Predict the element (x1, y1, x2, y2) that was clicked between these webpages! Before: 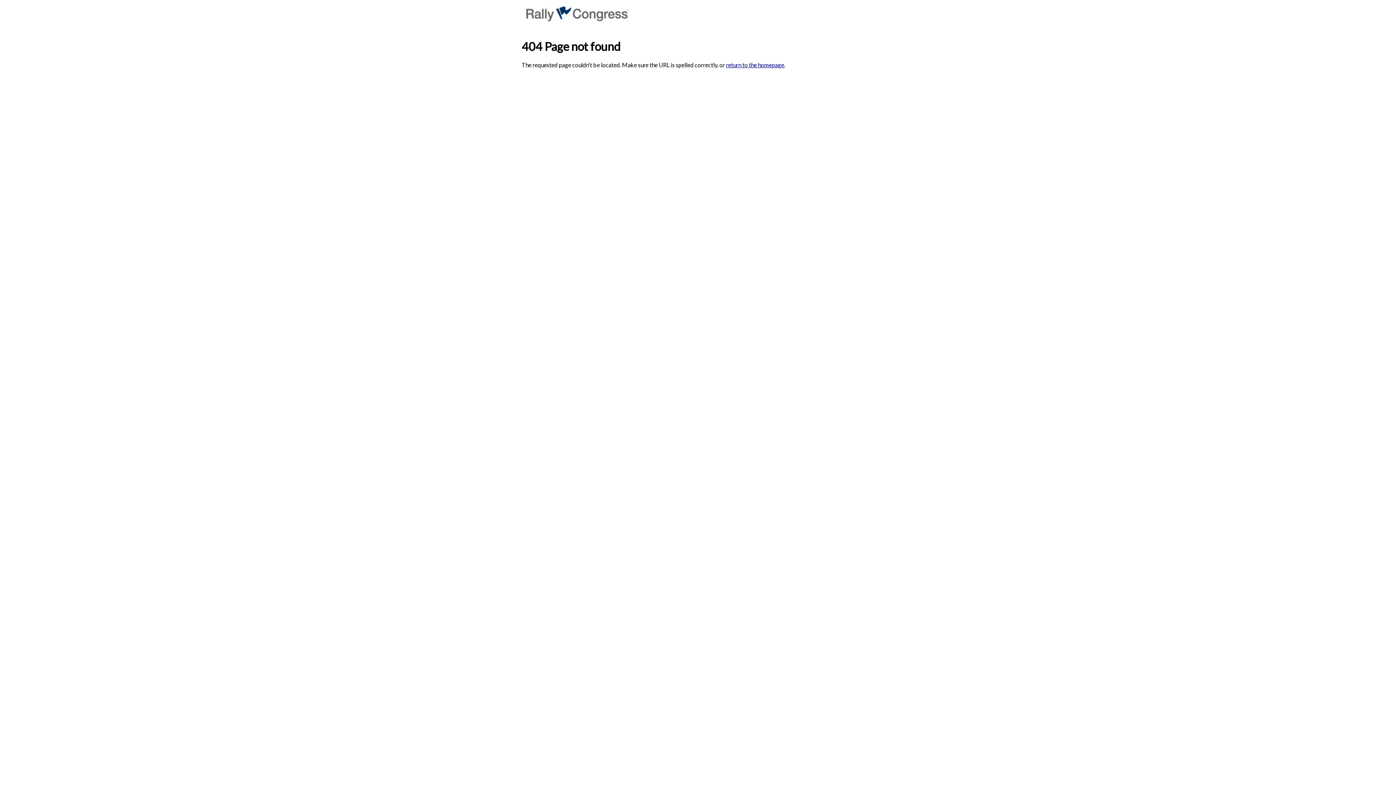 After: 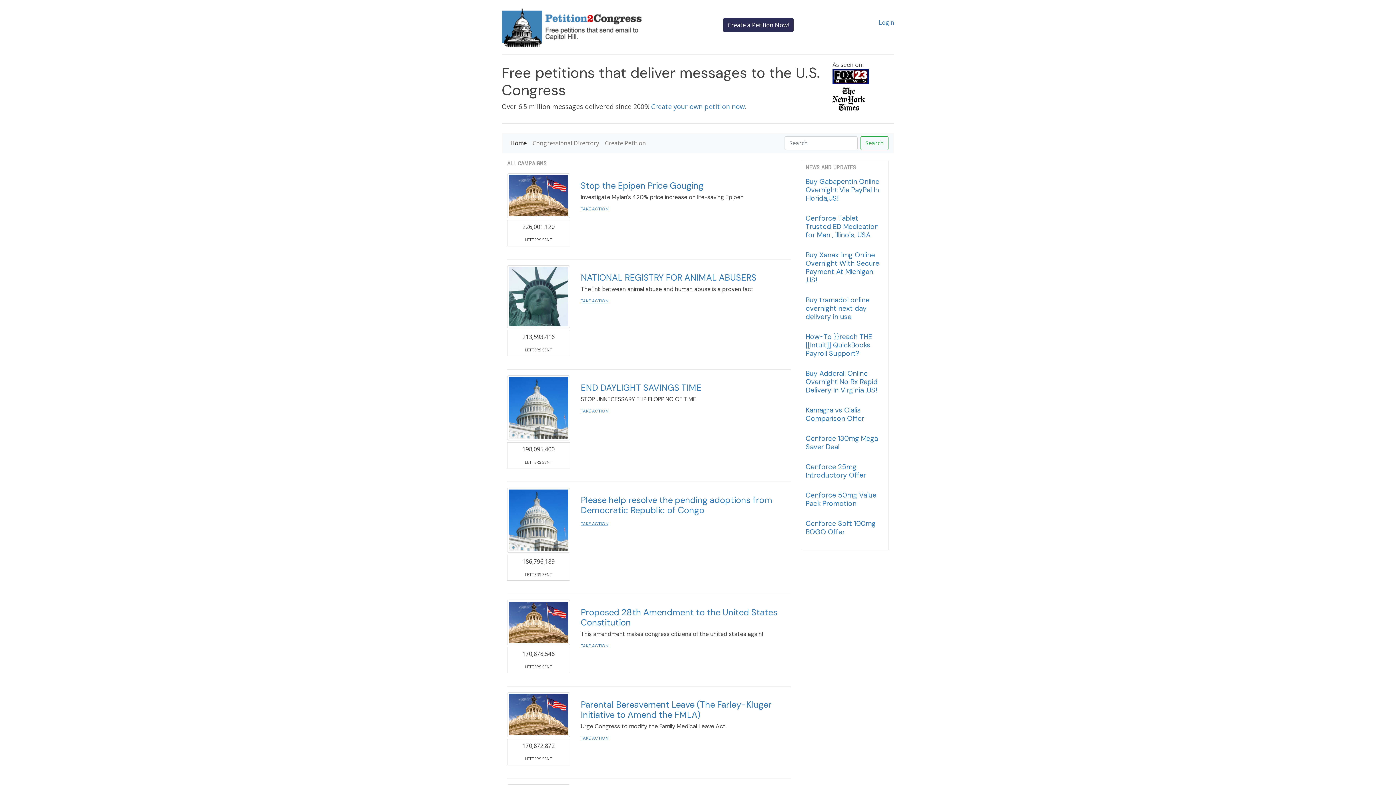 Action: label: return to the homepage bbox: (726, 61, 784, 68)